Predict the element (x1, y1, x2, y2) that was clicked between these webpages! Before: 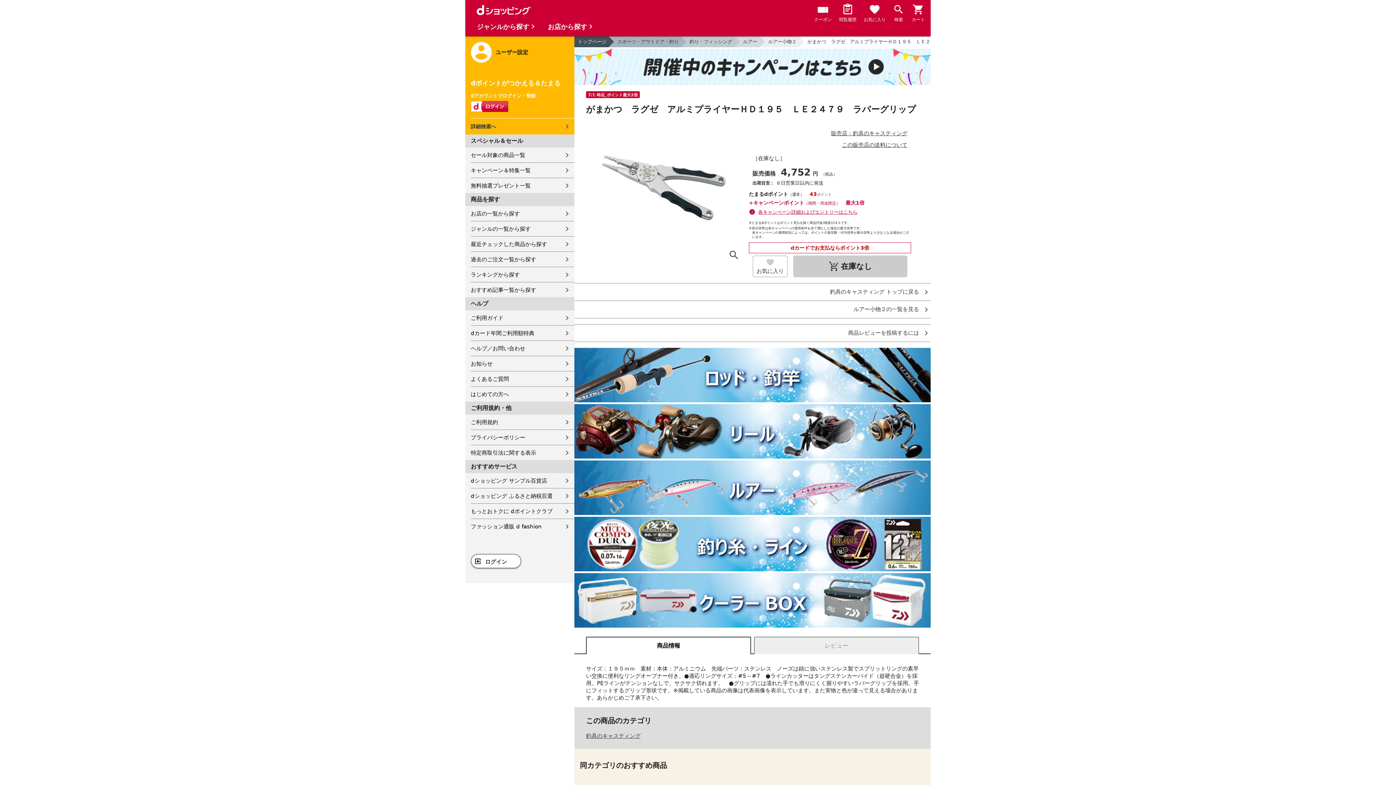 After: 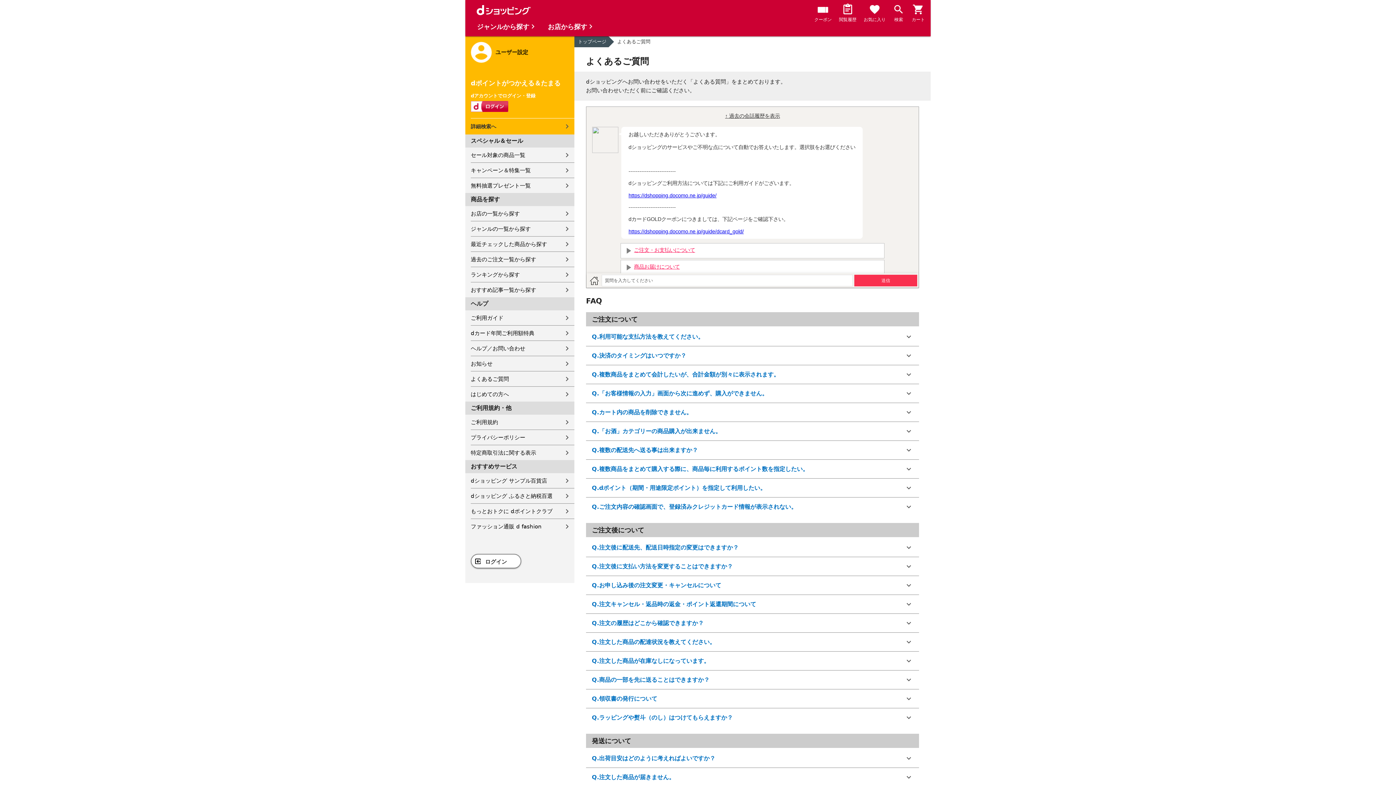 Action: label: よくあるご質問 bbox: (470, 371, 574, 386)